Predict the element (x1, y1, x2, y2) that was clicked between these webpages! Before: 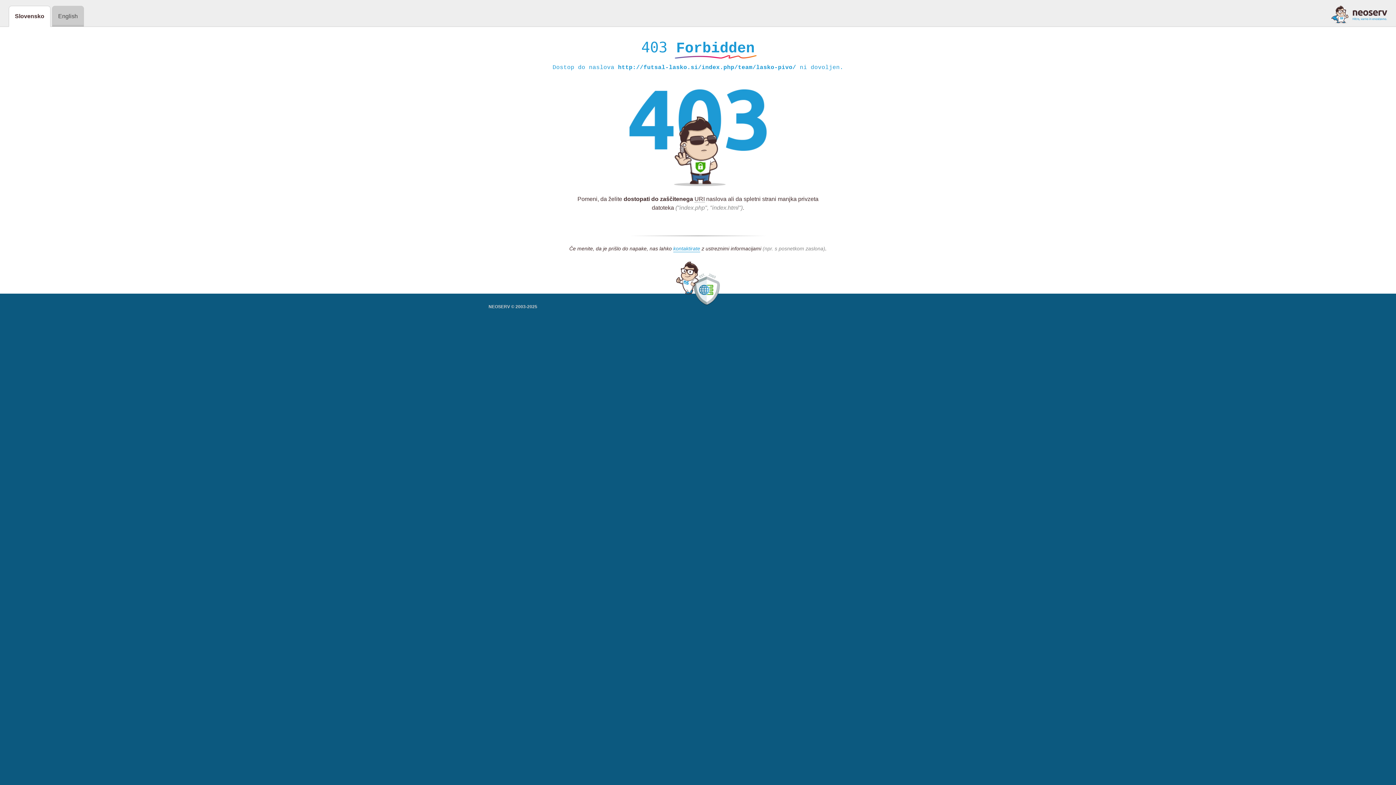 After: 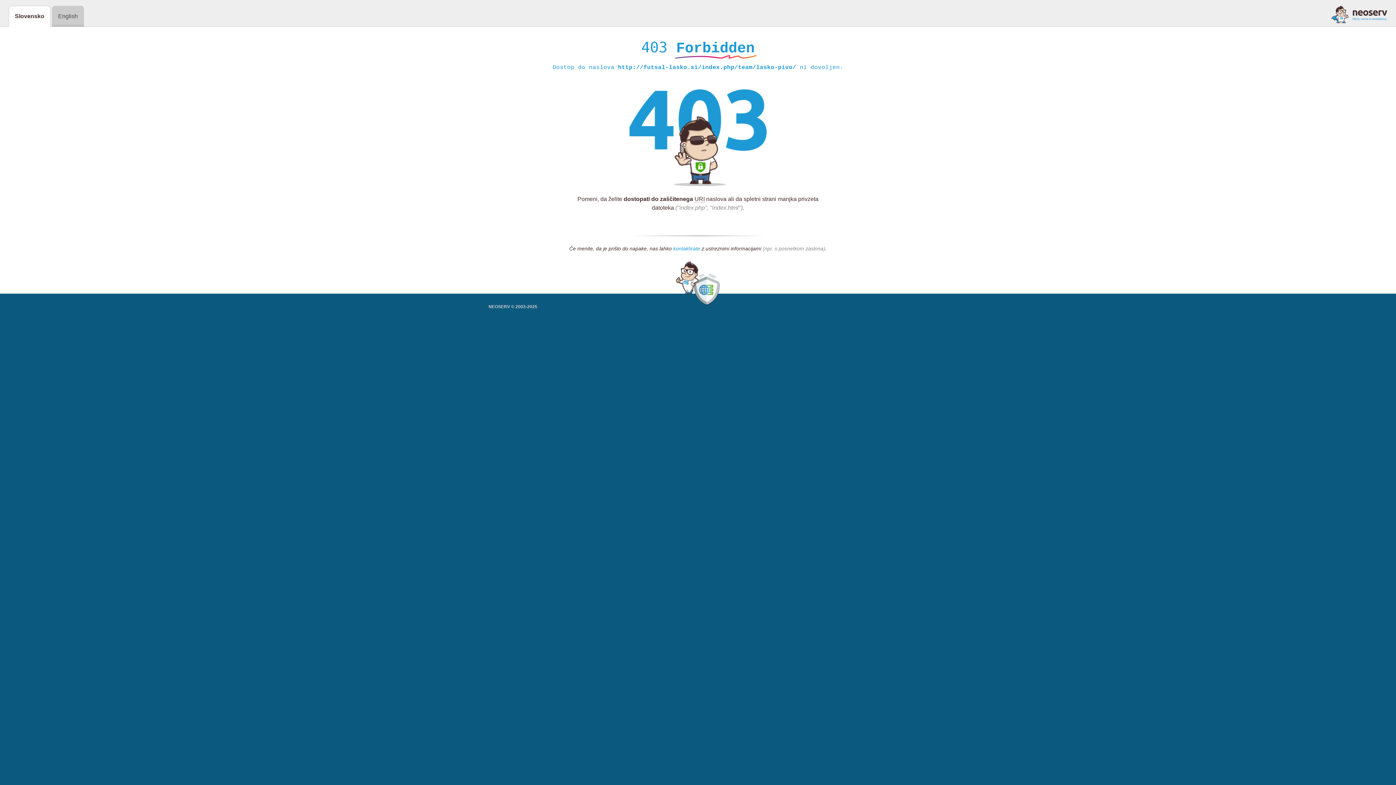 Action: label: kontaktirate bbox: (673, 245, 700, 252)